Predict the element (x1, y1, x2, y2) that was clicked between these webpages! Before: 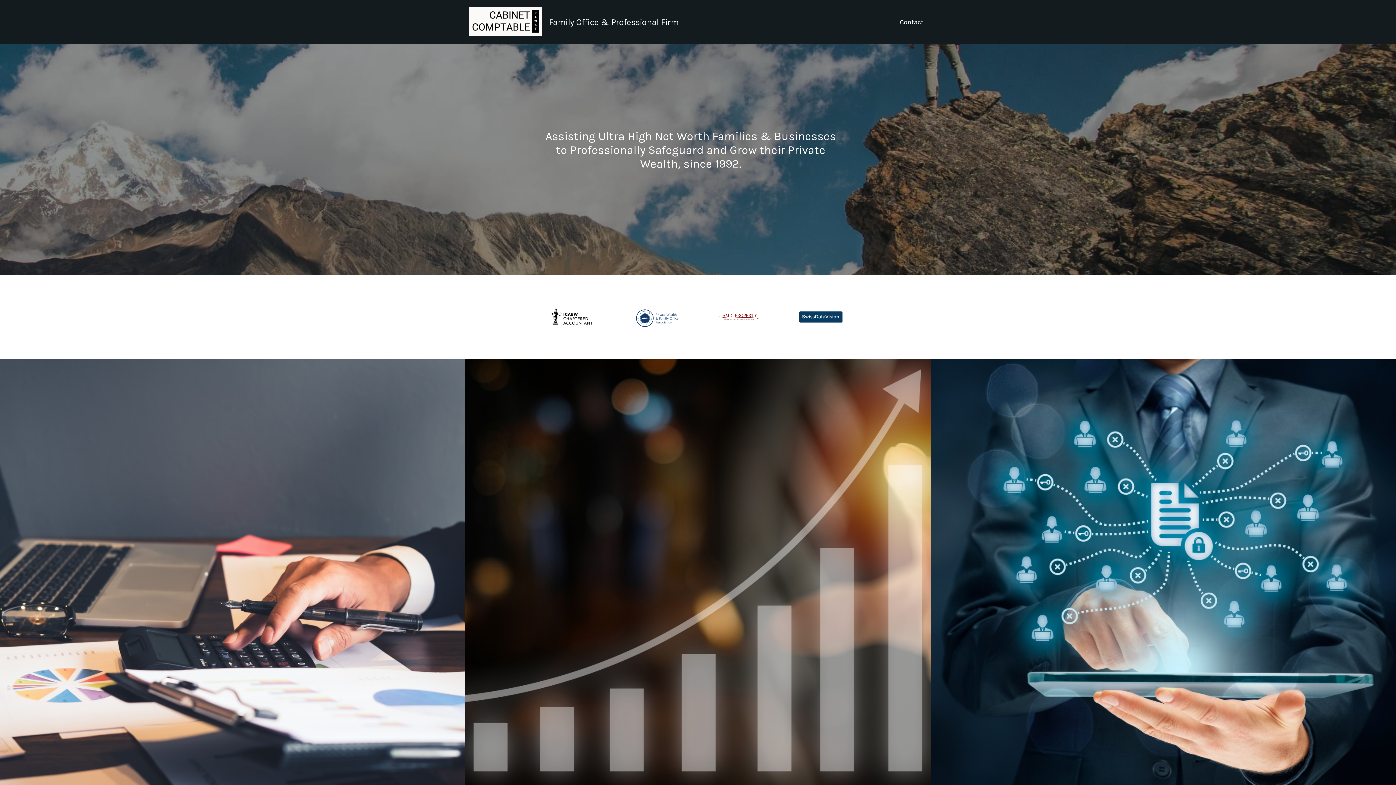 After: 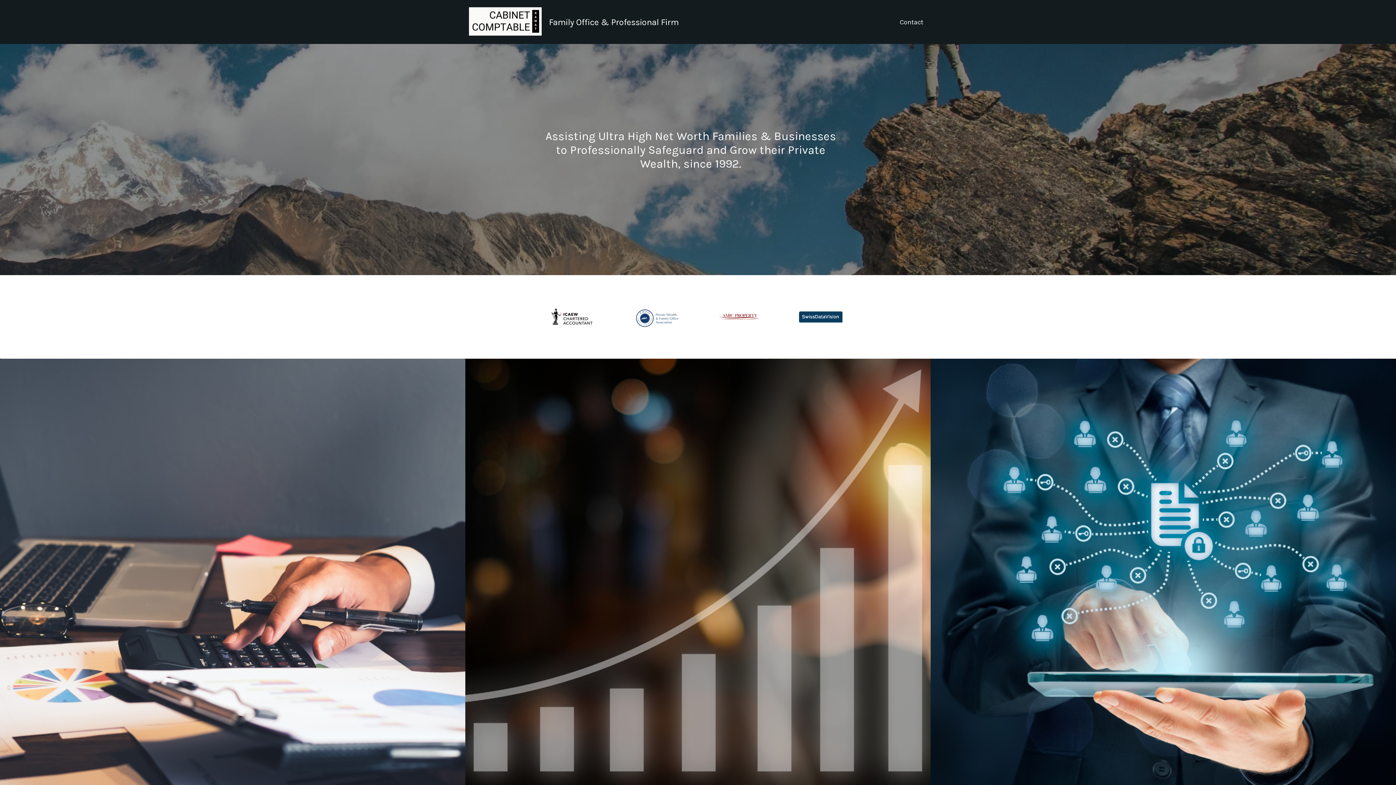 Action: bbox: (469, 7, 541, 35)